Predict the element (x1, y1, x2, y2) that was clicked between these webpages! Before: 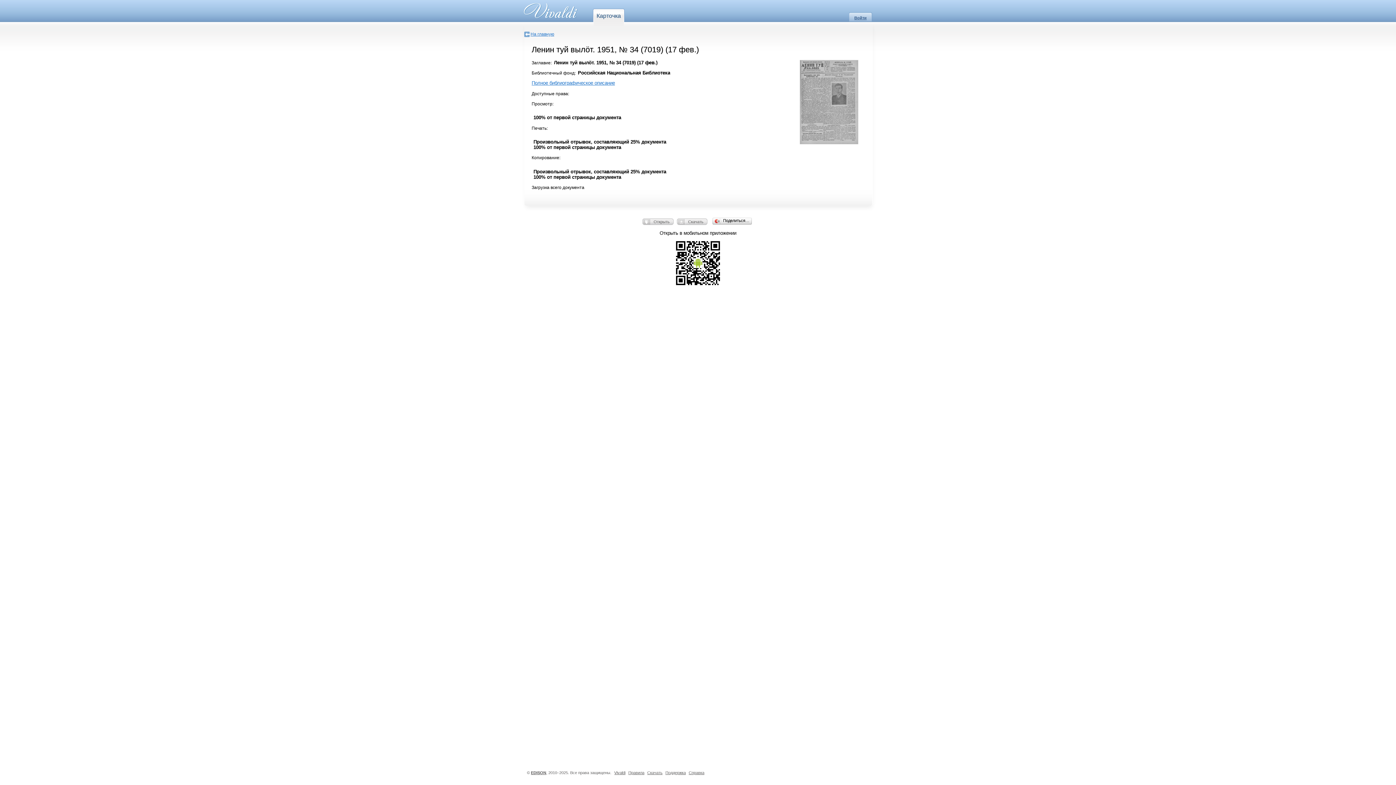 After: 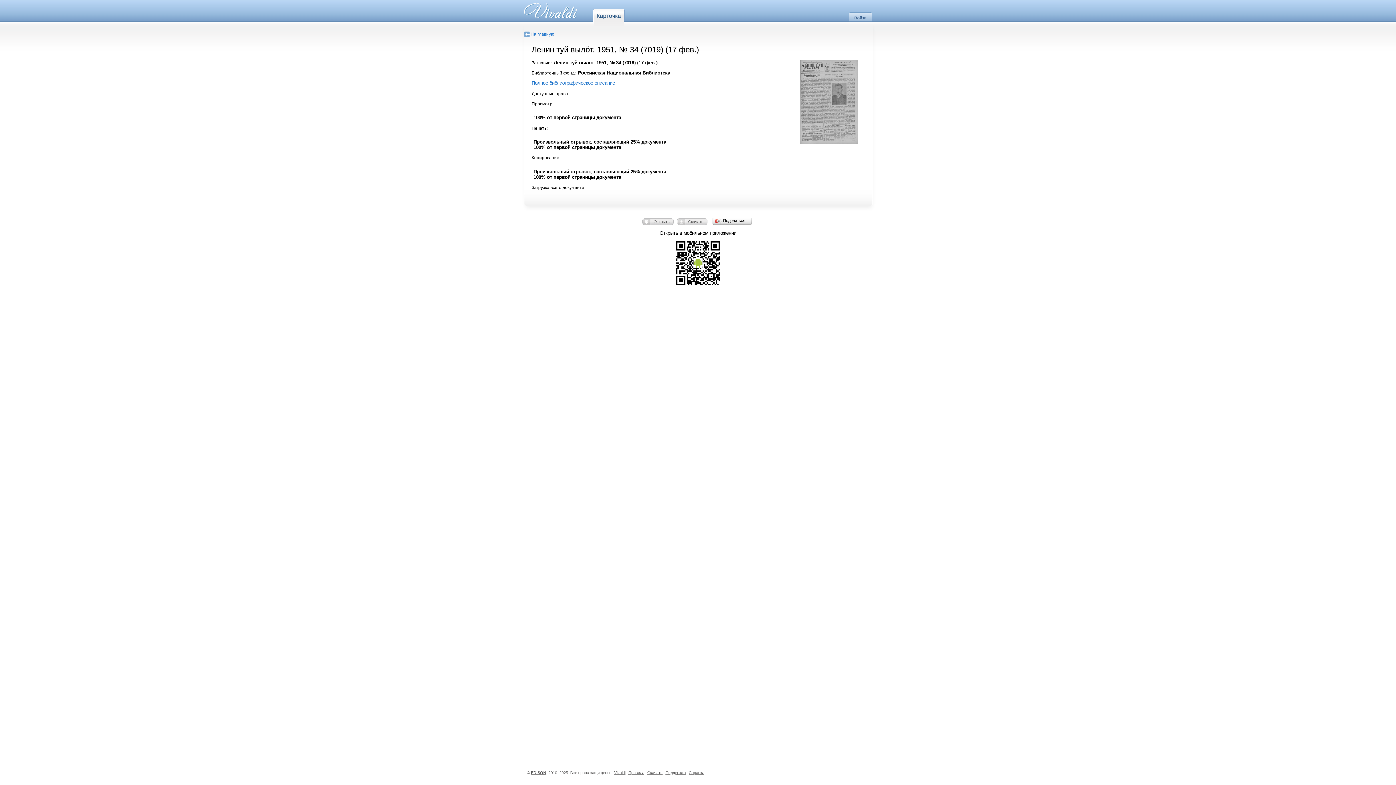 Action: label: Справка bbox: (688, 770, 704, 775)